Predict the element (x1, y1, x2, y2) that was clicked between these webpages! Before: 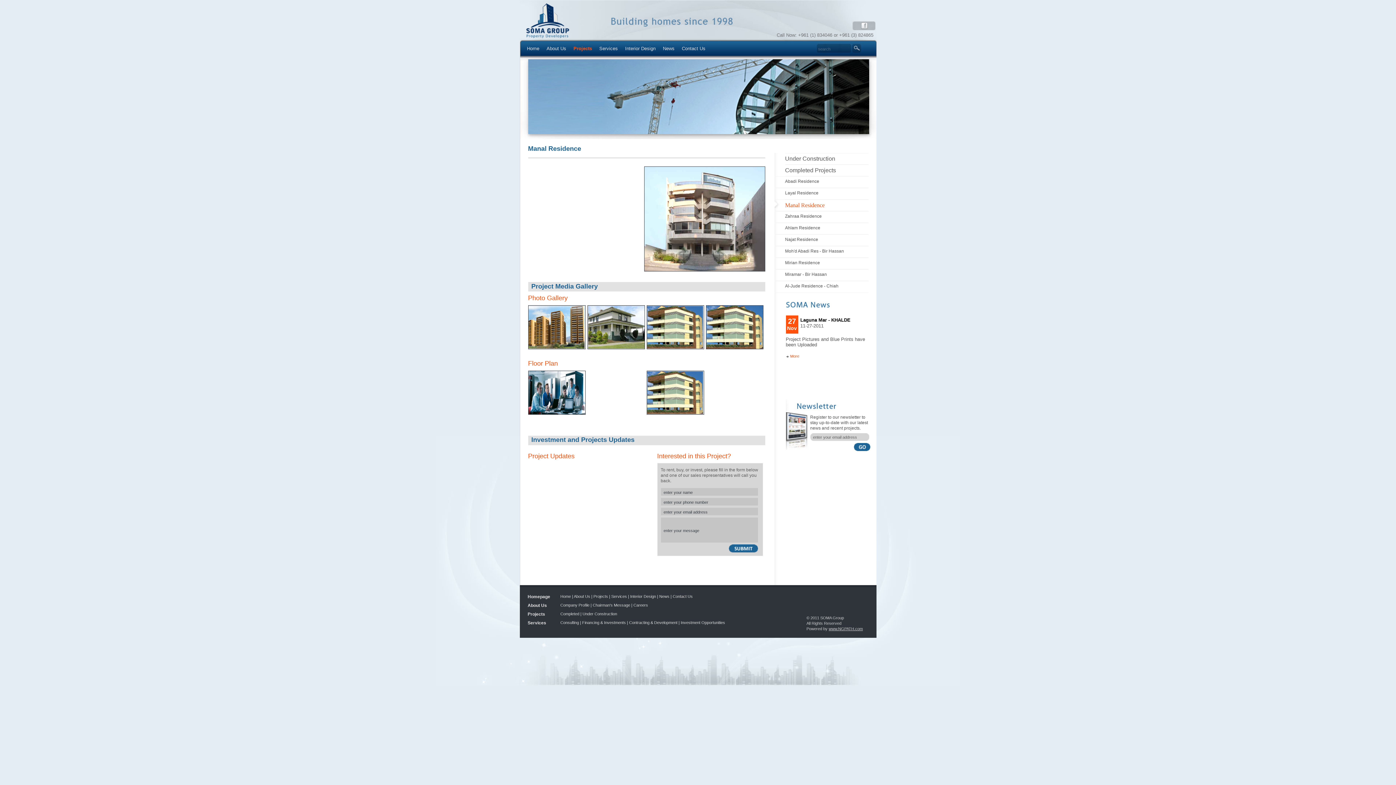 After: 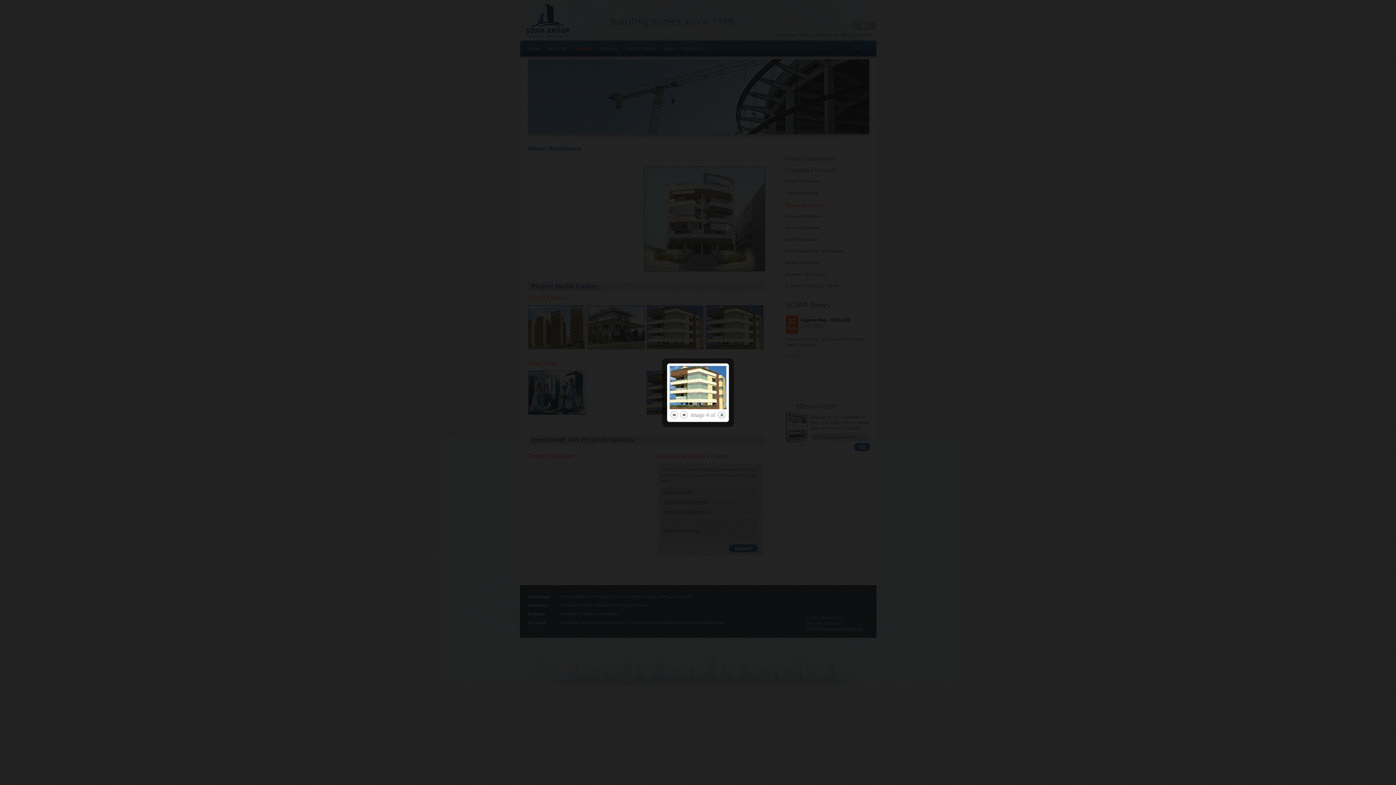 Action: bbox: (706, 345, 763, 350)